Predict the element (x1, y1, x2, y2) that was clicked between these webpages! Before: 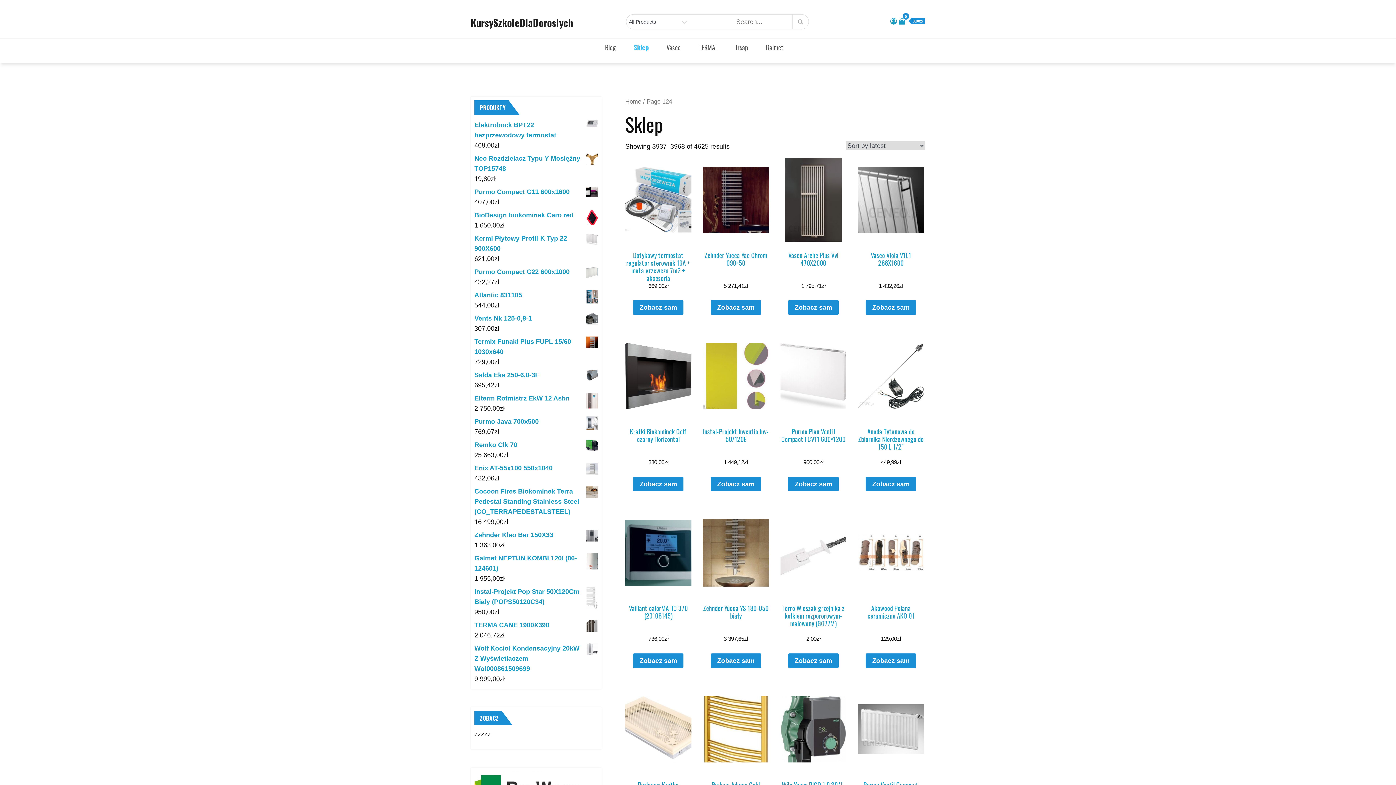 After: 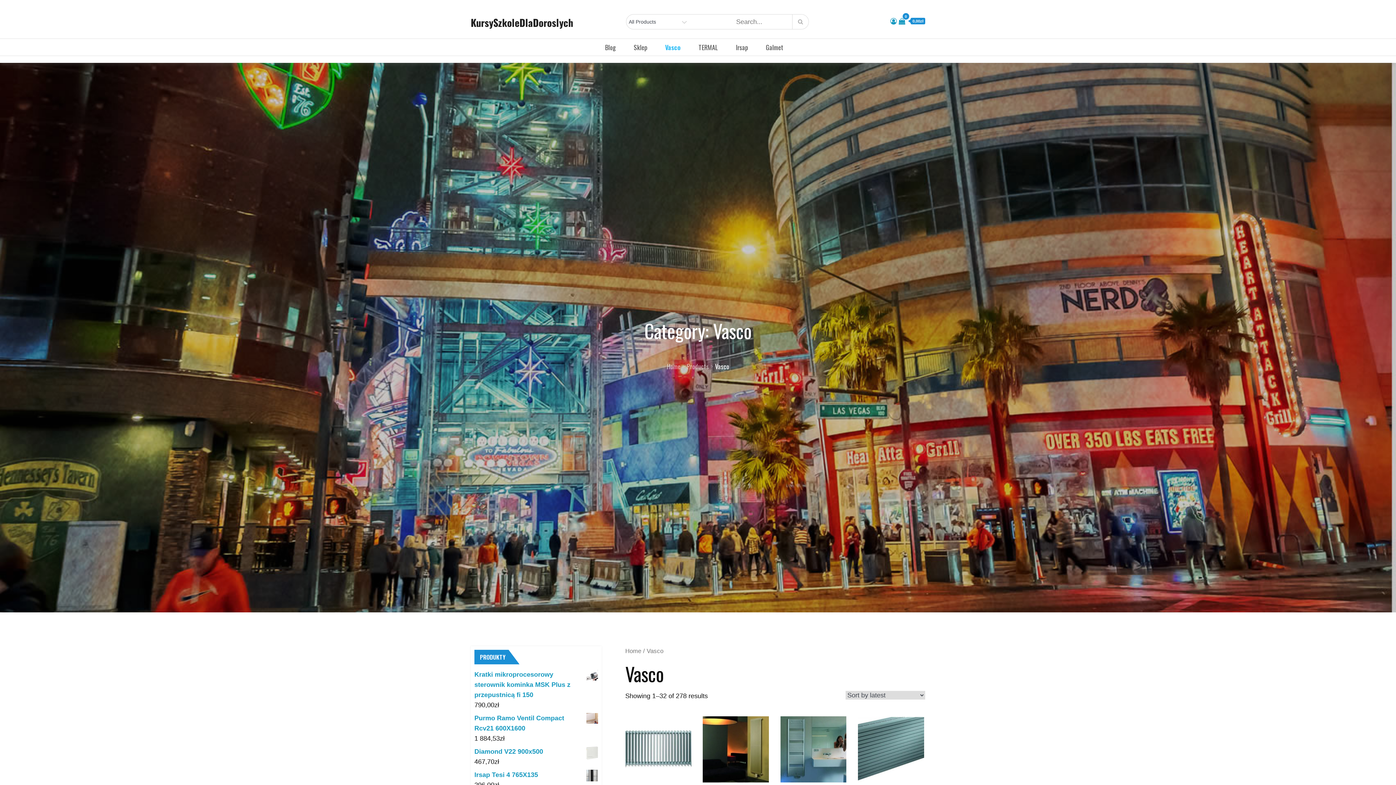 Action: label: Vasco bbox: (662, 38, 685, 55)